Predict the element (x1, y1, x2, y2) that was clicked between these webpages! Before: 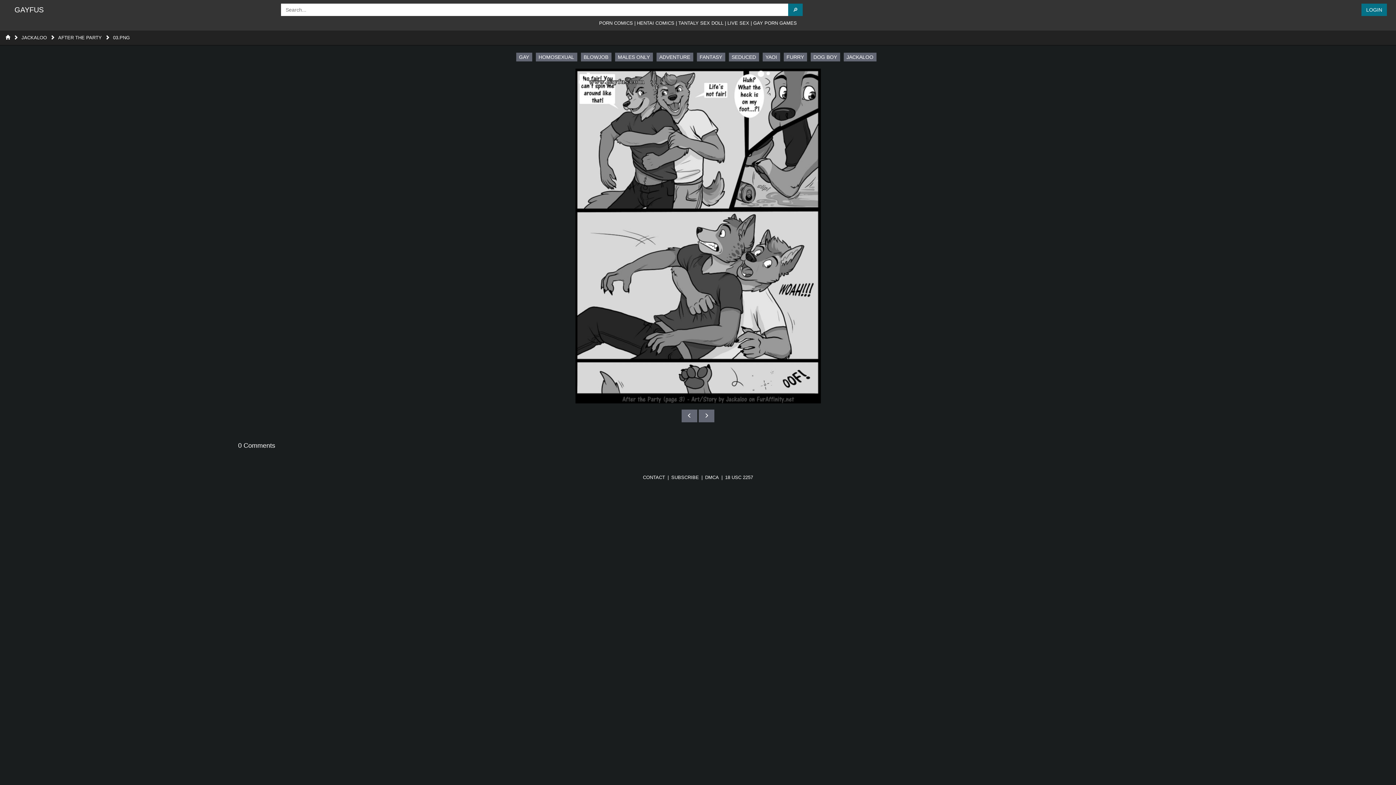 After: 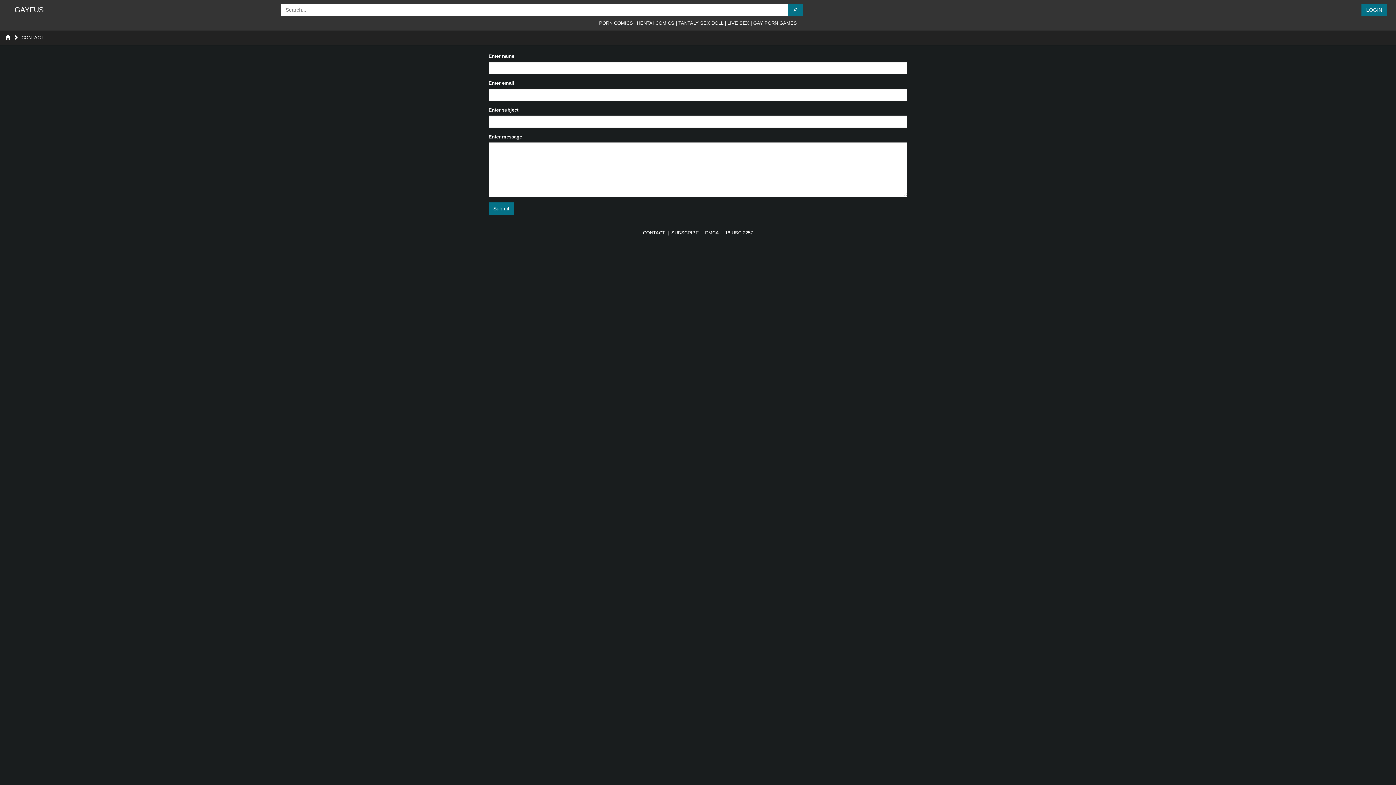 Action: bbox: (643, 474, 665, 480) label: CONTACT